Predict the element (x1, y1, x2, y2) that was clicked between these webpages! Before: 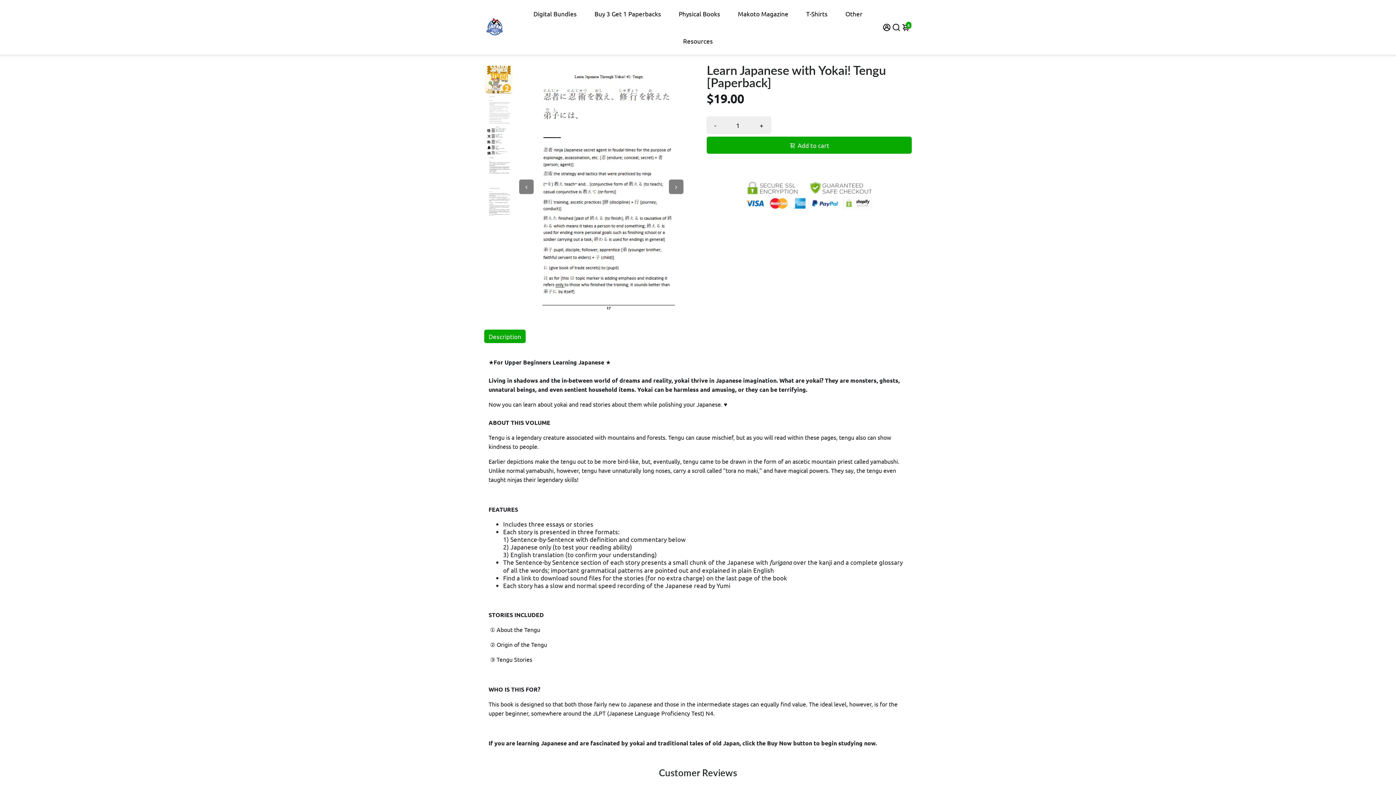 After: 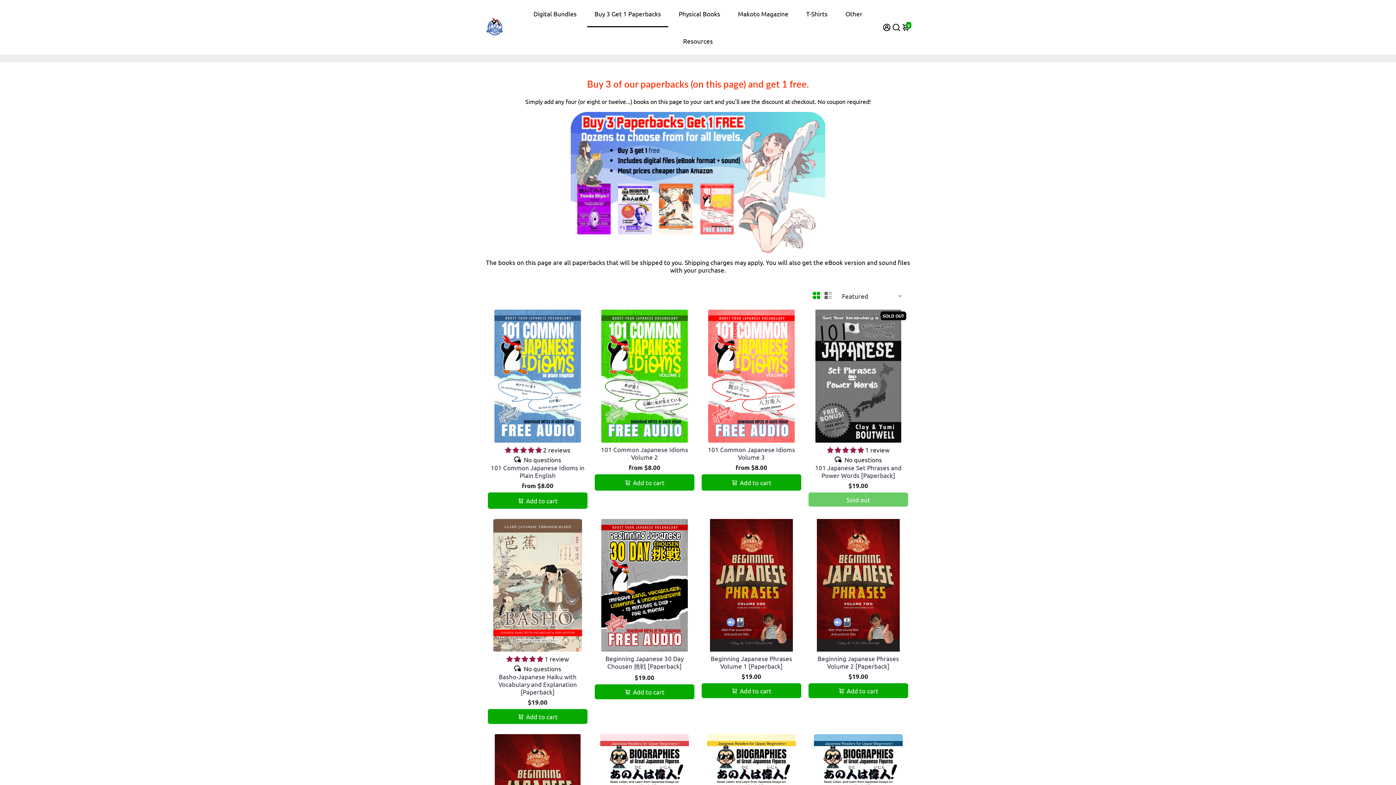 Action: label: Buy 3 Get 1 Paperbacks bbox: (587, 0, 668, 27)